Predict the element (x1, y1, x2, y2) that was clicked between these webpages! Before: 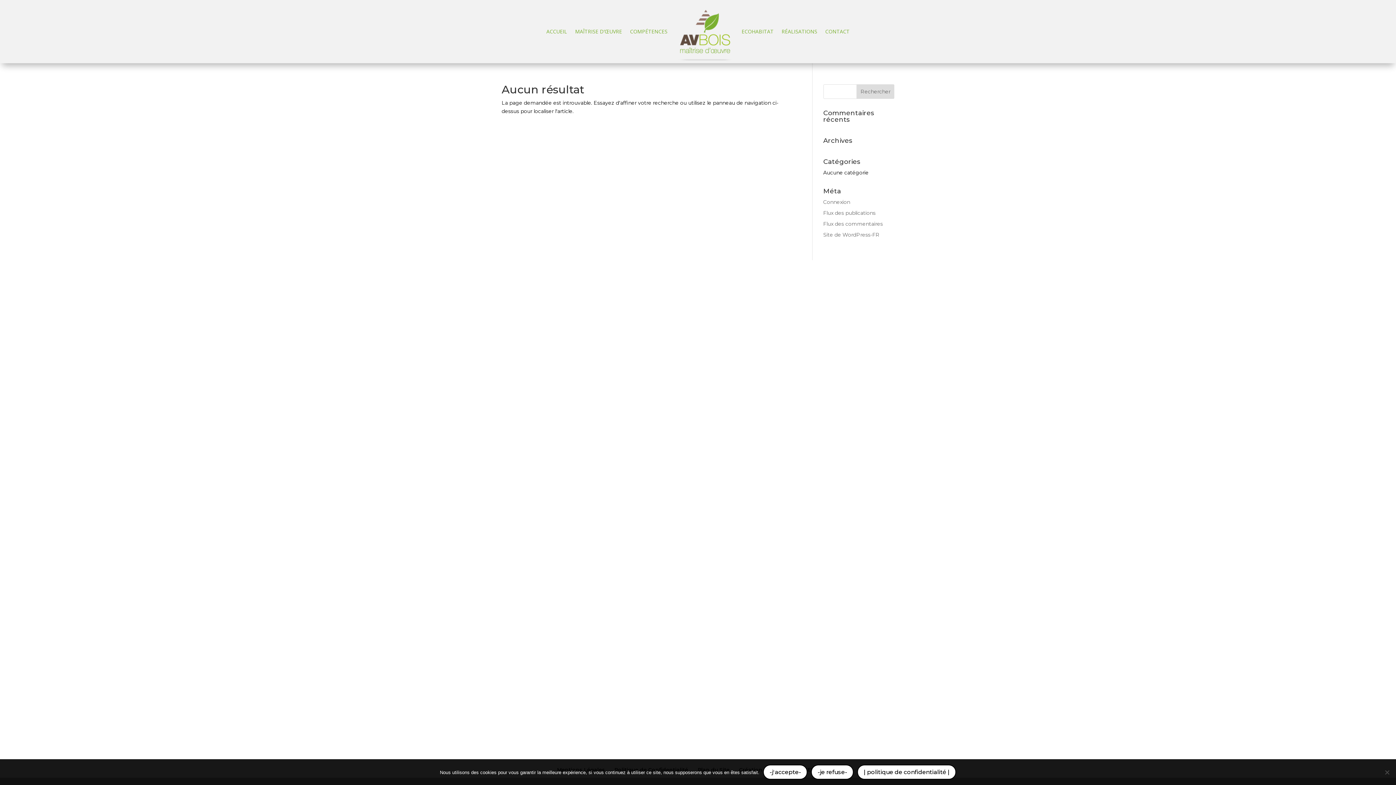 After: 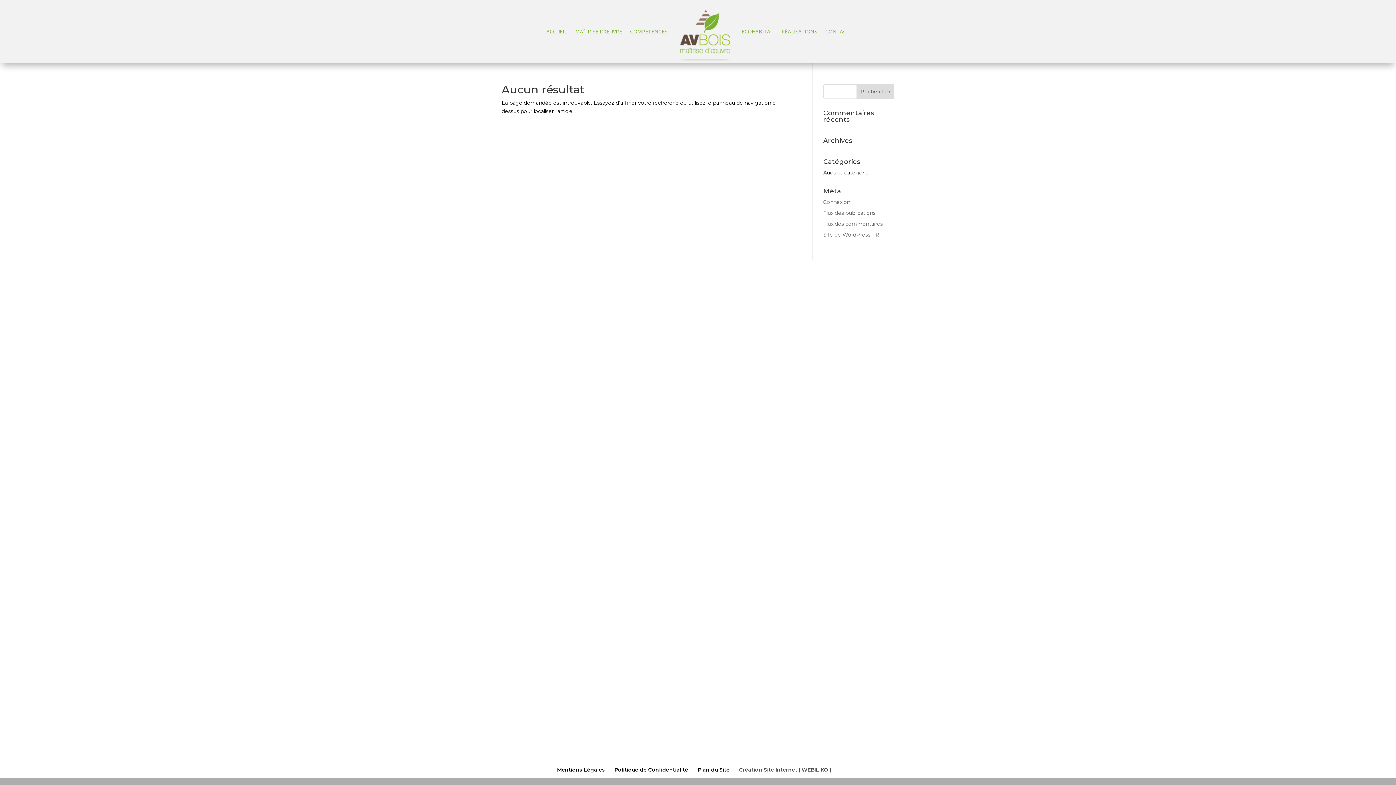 Action: label: -j'accepte- bbox: (763, 765, 807, 780)